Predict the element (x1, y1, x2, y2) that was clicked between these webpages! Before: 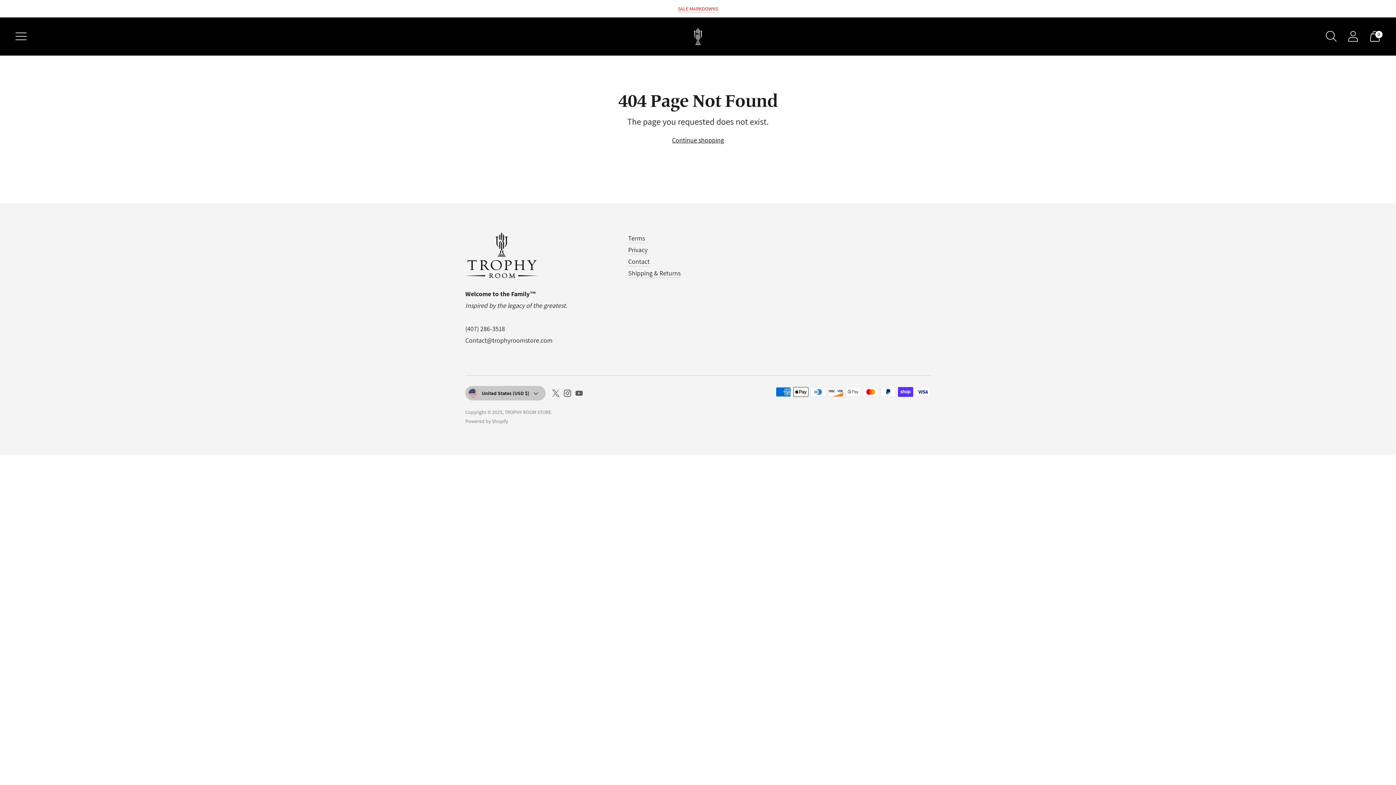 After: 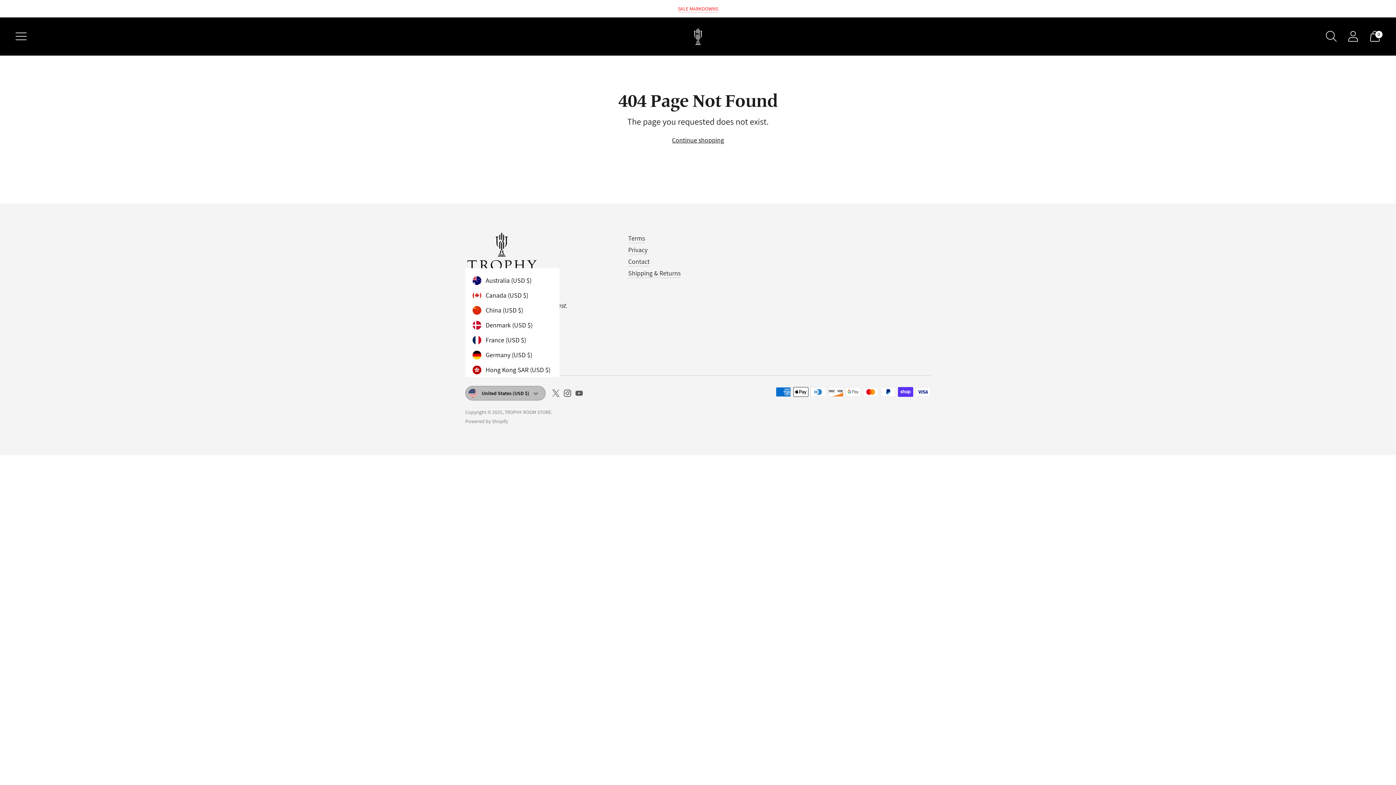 Action: label: United States (USD $) bbox: (465, 386, 545, 400)